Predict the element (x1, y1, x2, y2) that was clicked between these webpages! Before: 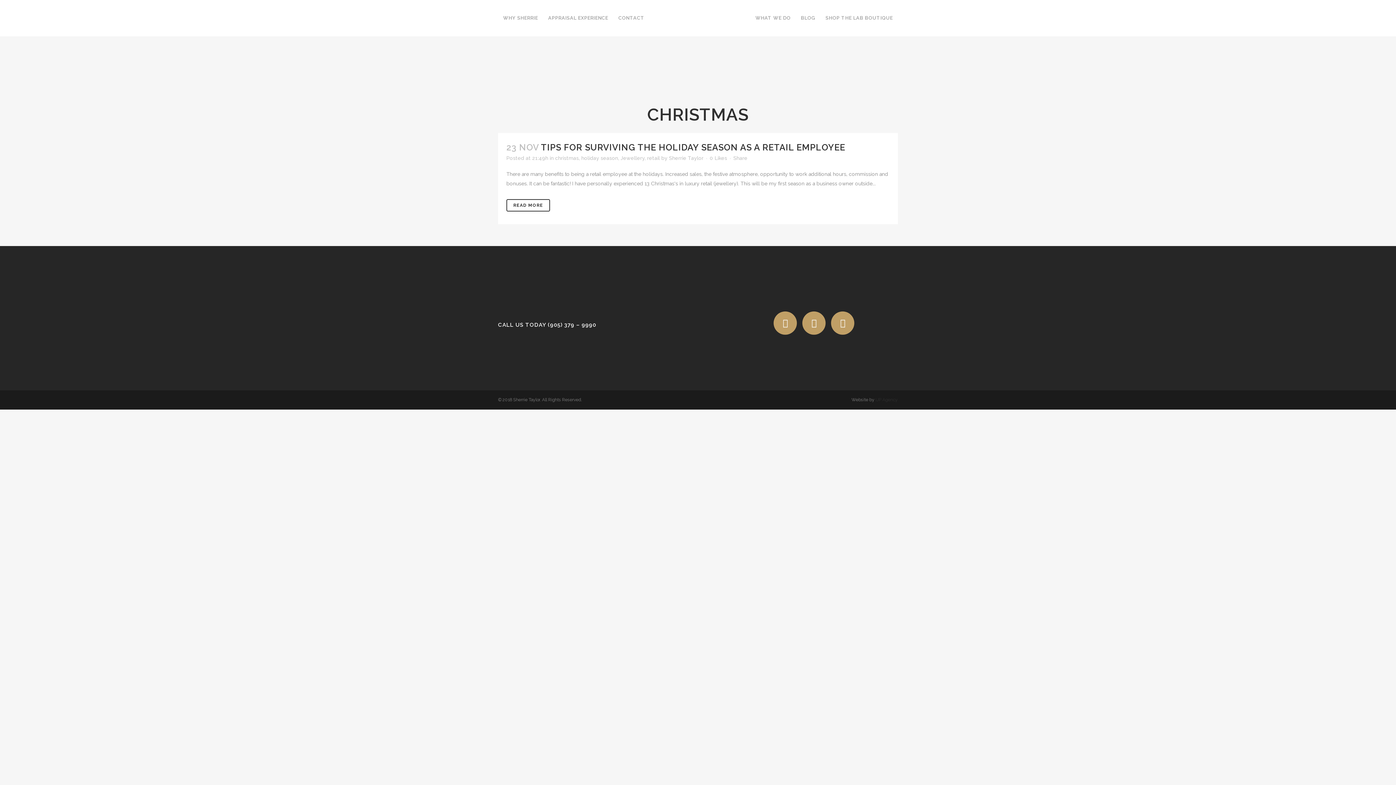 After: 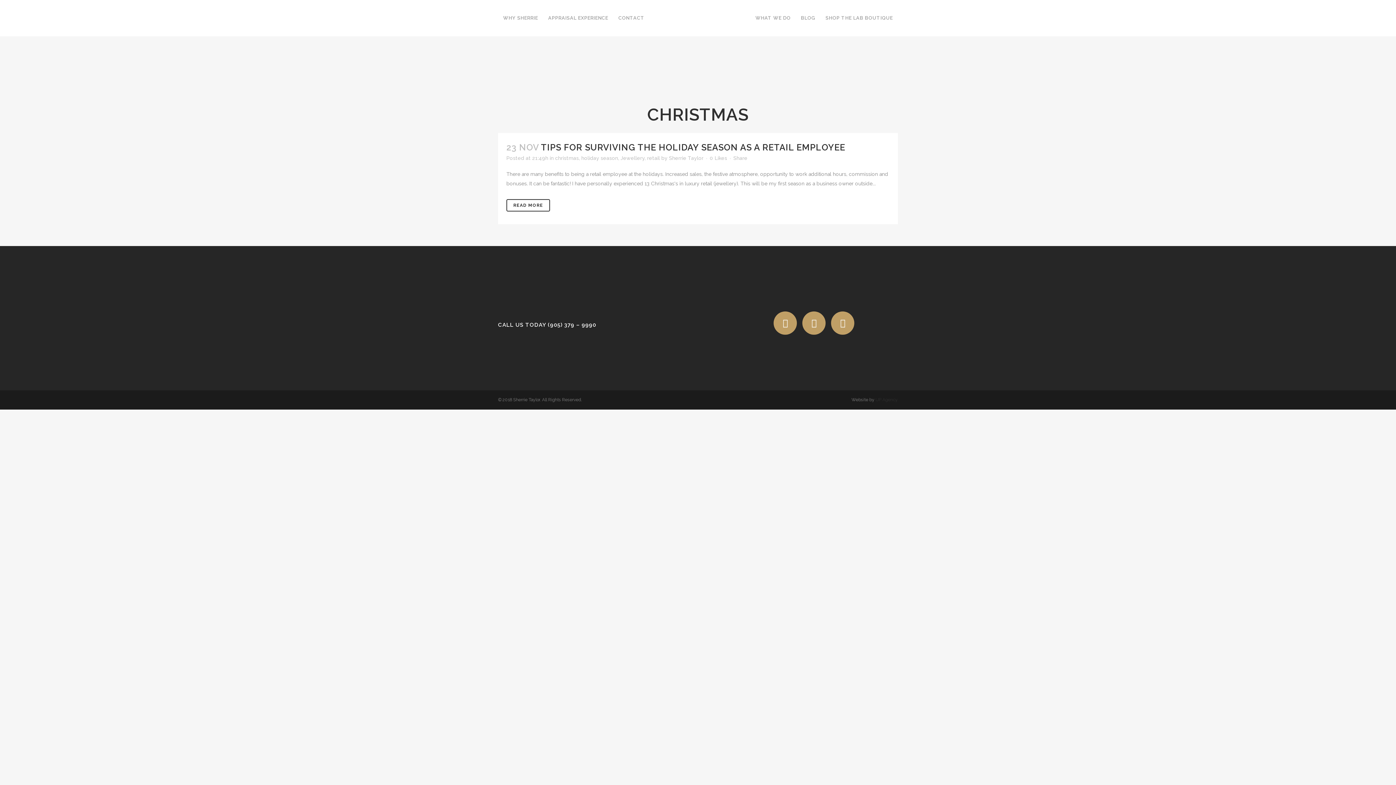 Action: bbox: (555, 155, 578, 161) label: christmas